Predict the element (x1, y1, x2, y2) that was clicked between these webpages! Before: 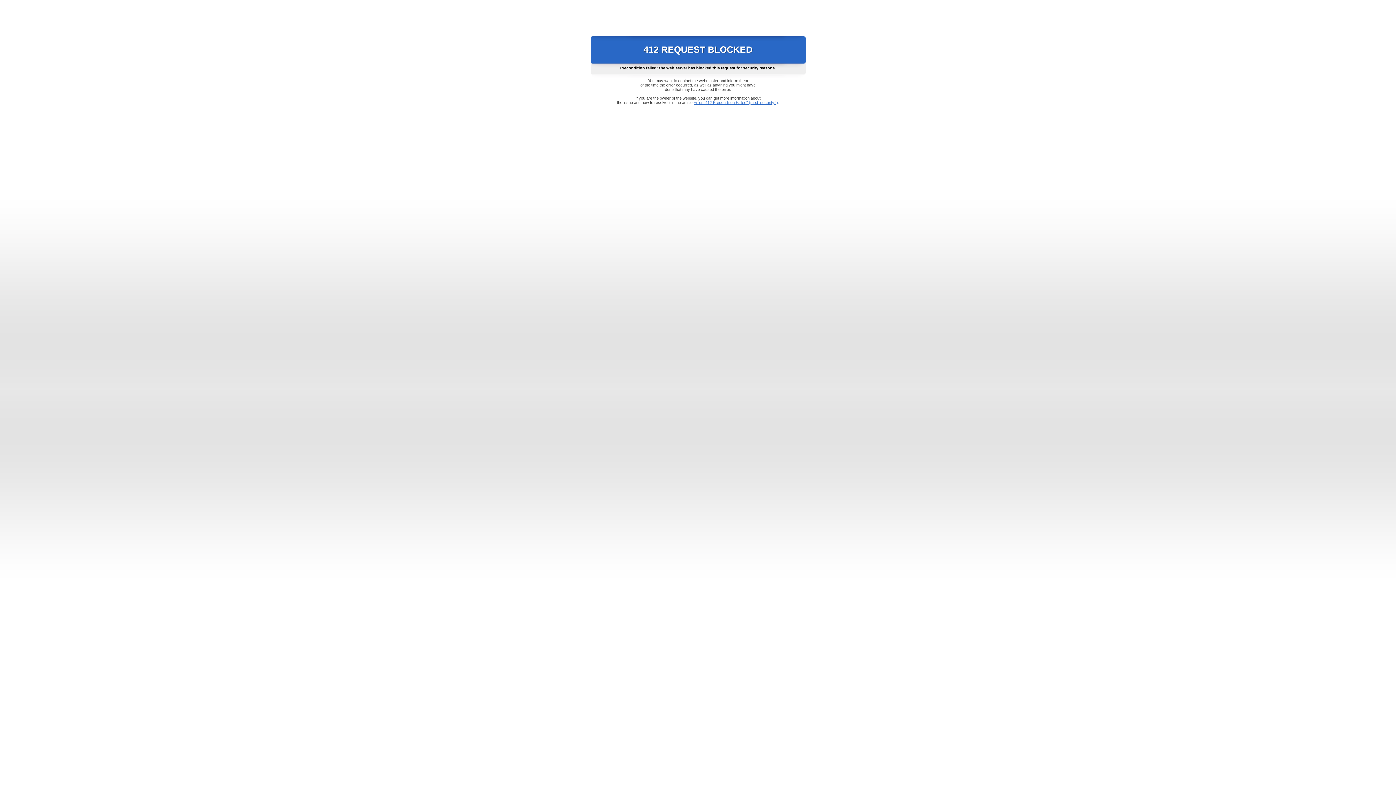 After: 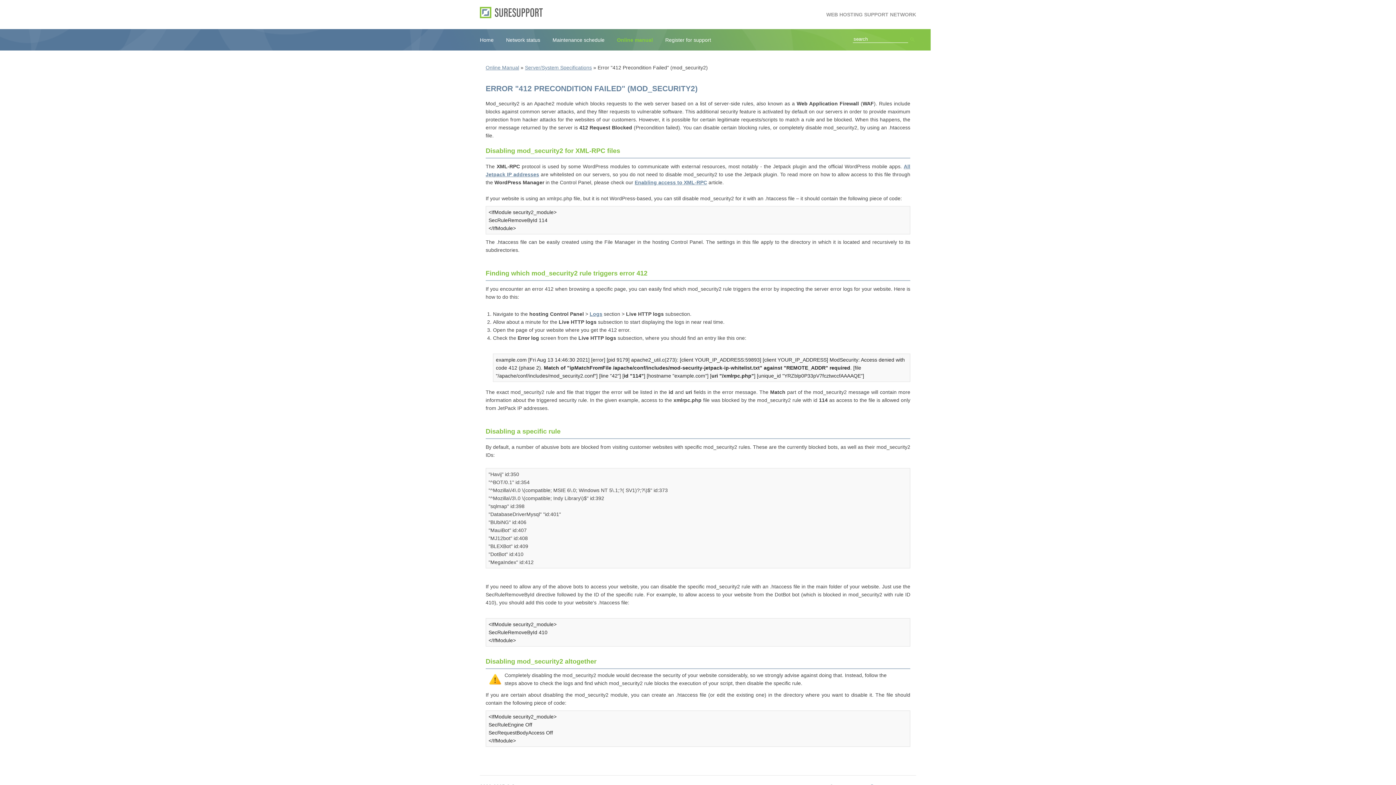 Action: label: Error "412 Precondition Failed" (mod_security2) bbox: (693, 100, 778, 104)